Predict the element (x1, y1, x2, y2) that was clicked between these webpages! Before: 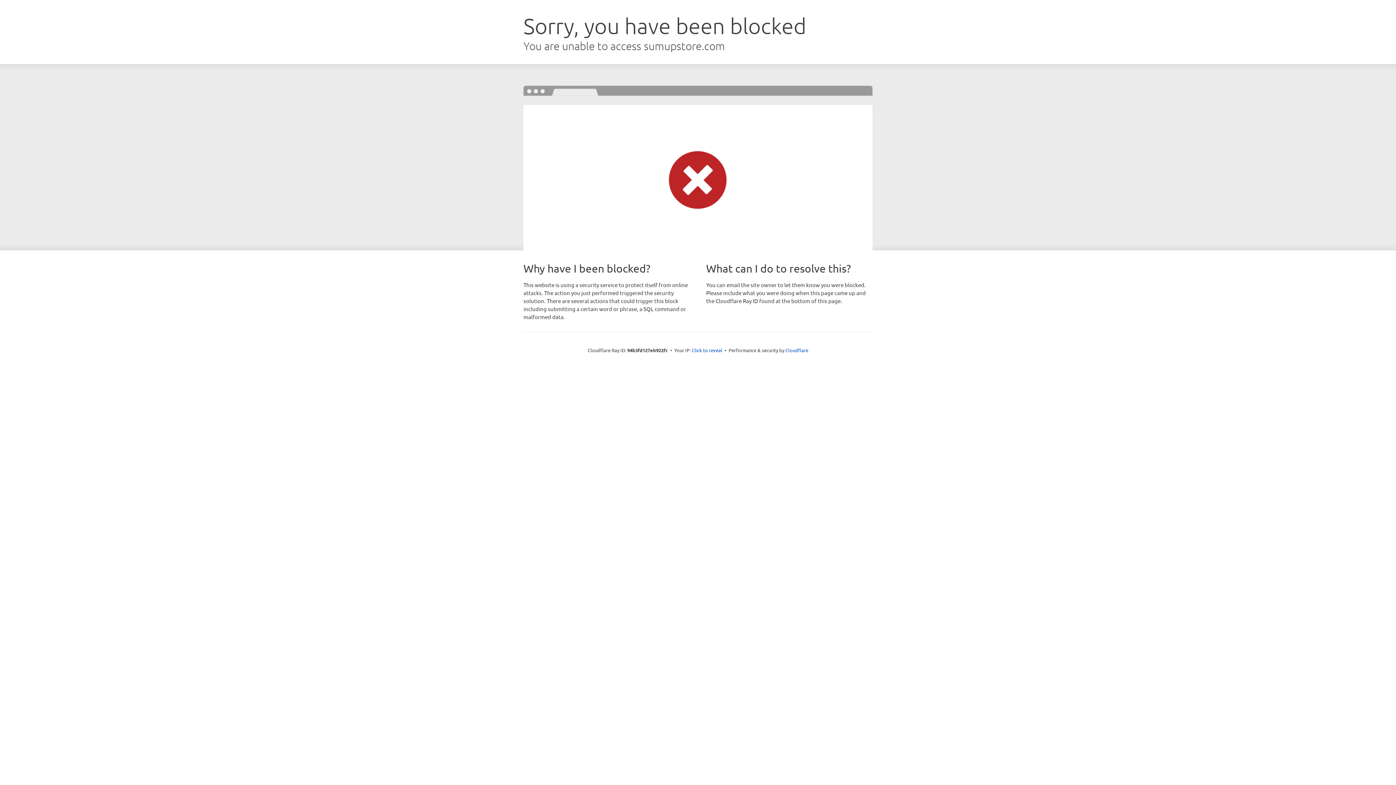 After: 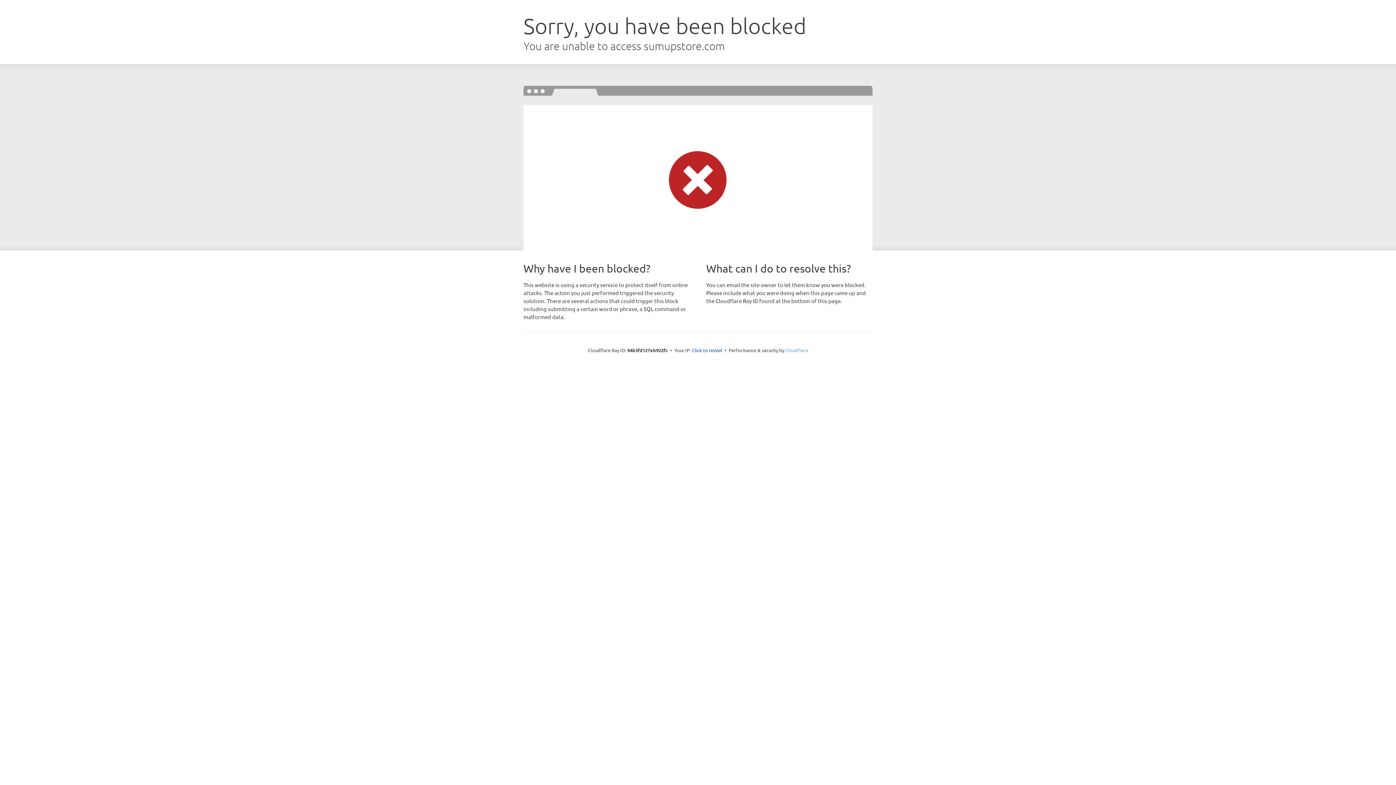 Action: label: Cloudflare bbox: (785, 347, 808, 353)